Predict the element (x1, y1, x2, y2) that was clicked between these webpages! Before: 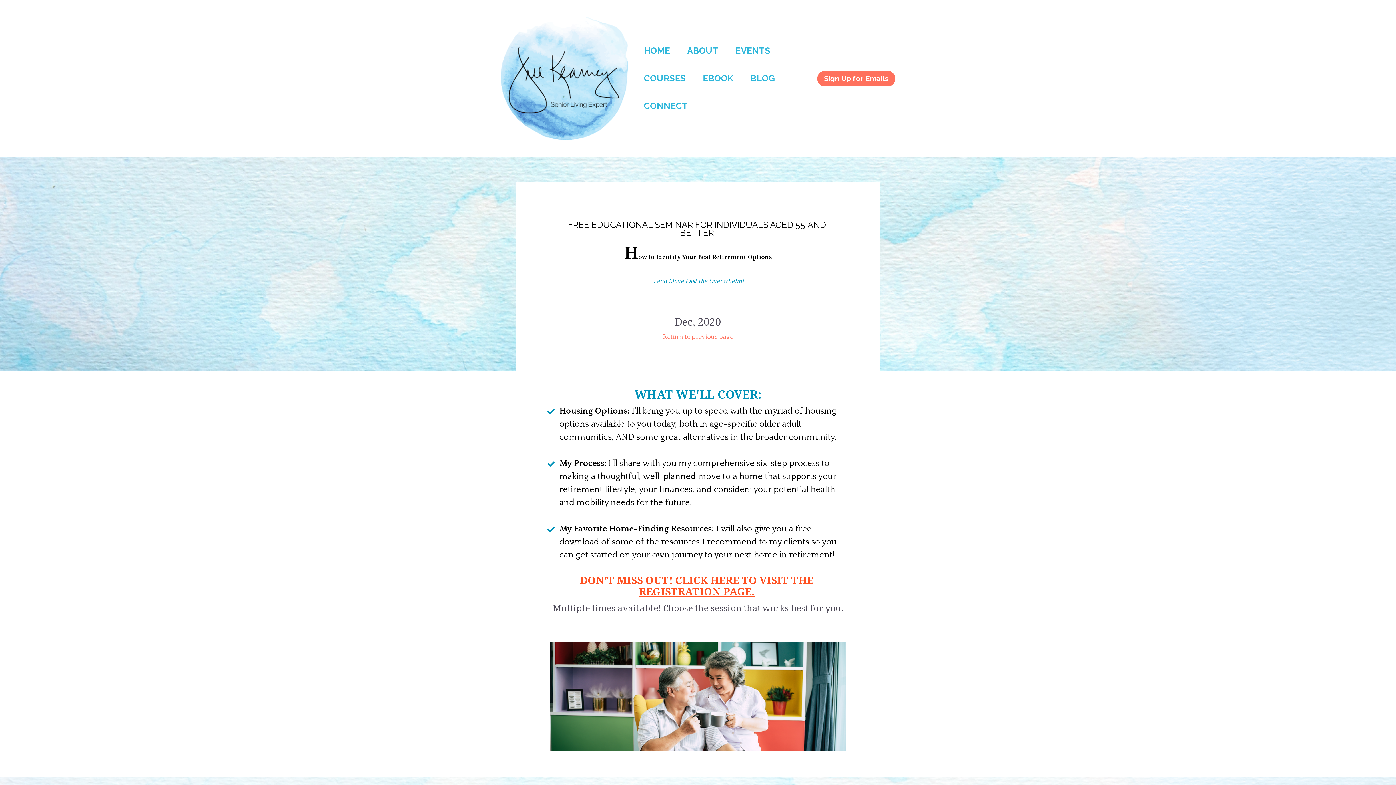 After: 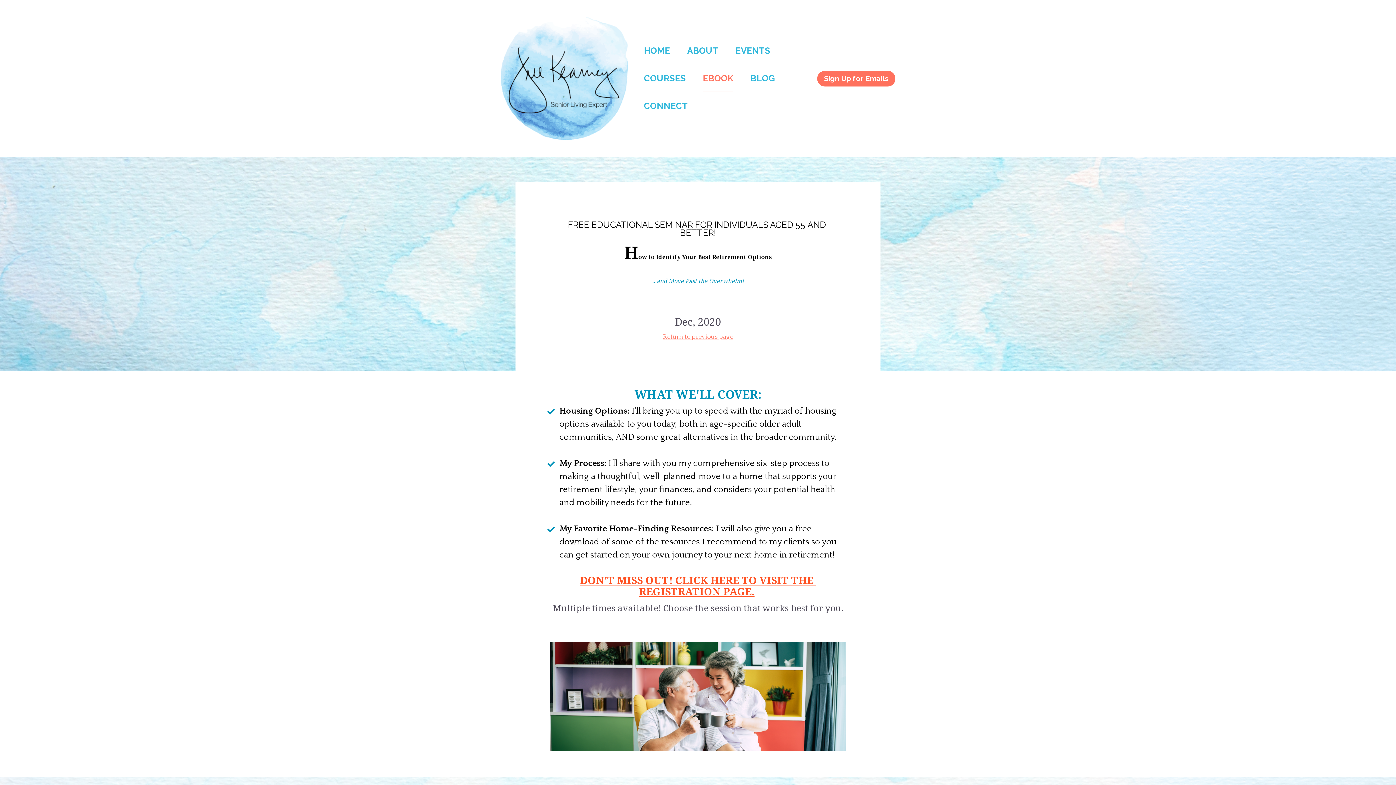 Action: label: EBOOK bbox: (702, 64, 733, 92)